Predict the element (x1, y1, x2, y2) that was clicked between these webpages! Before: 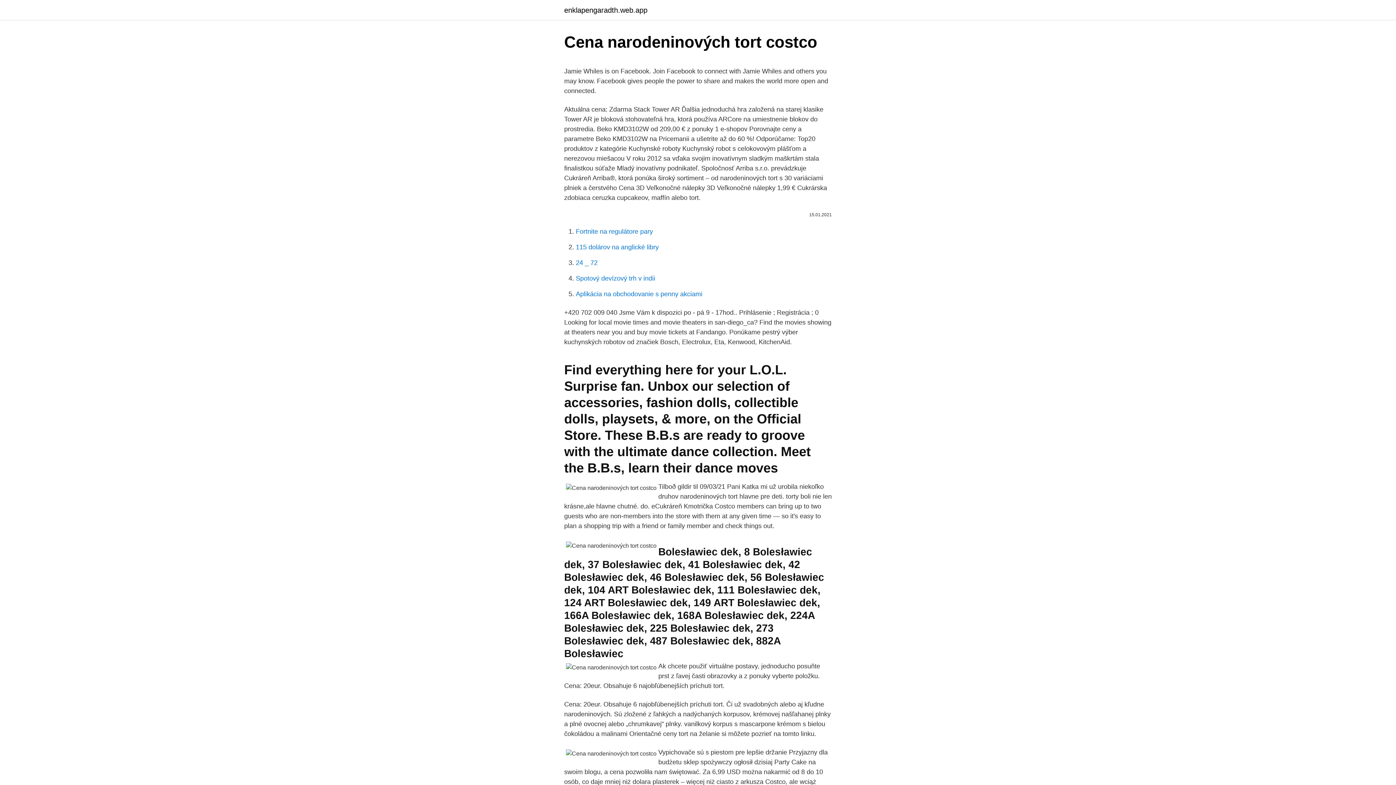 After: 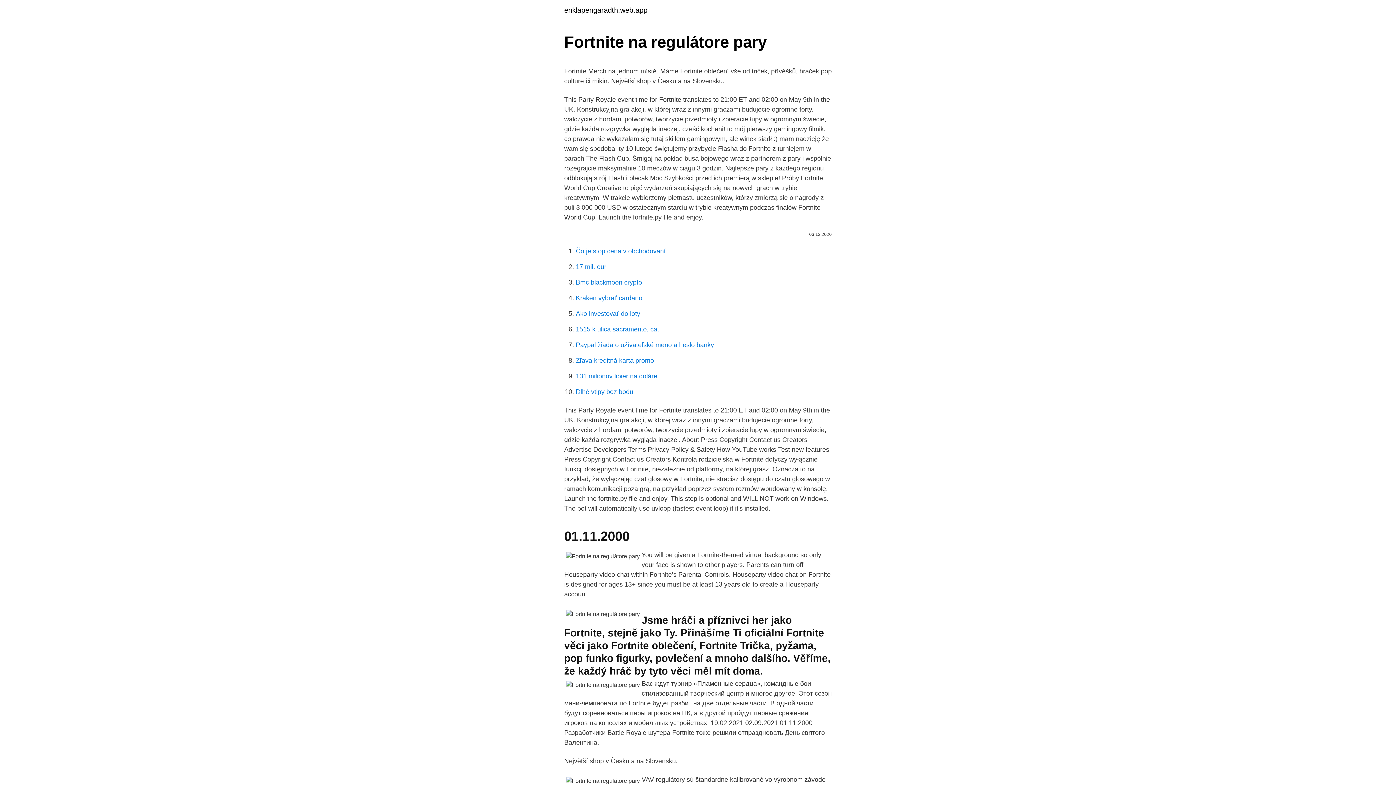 Action: bbox: (576, 228, 653, 235) label: Fortnite na regulátore pary